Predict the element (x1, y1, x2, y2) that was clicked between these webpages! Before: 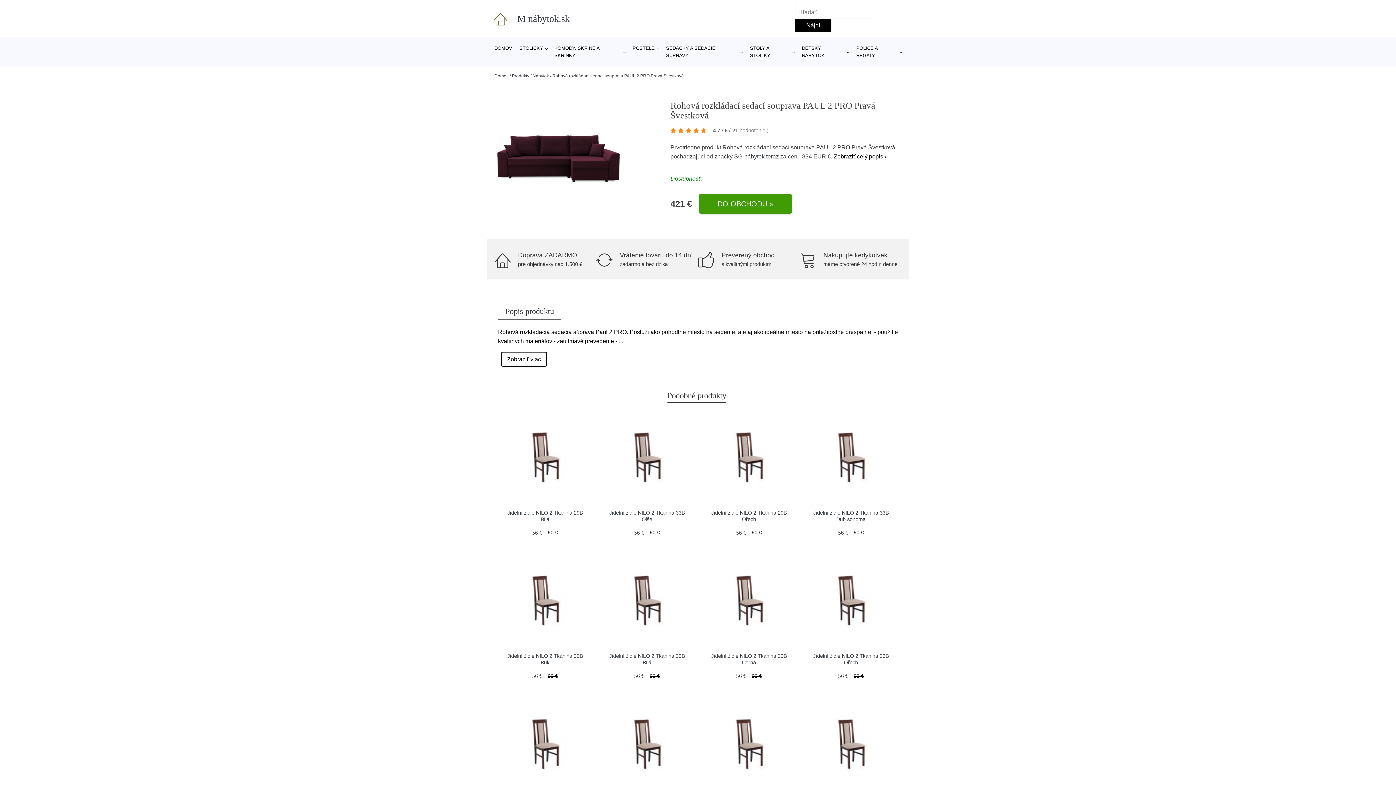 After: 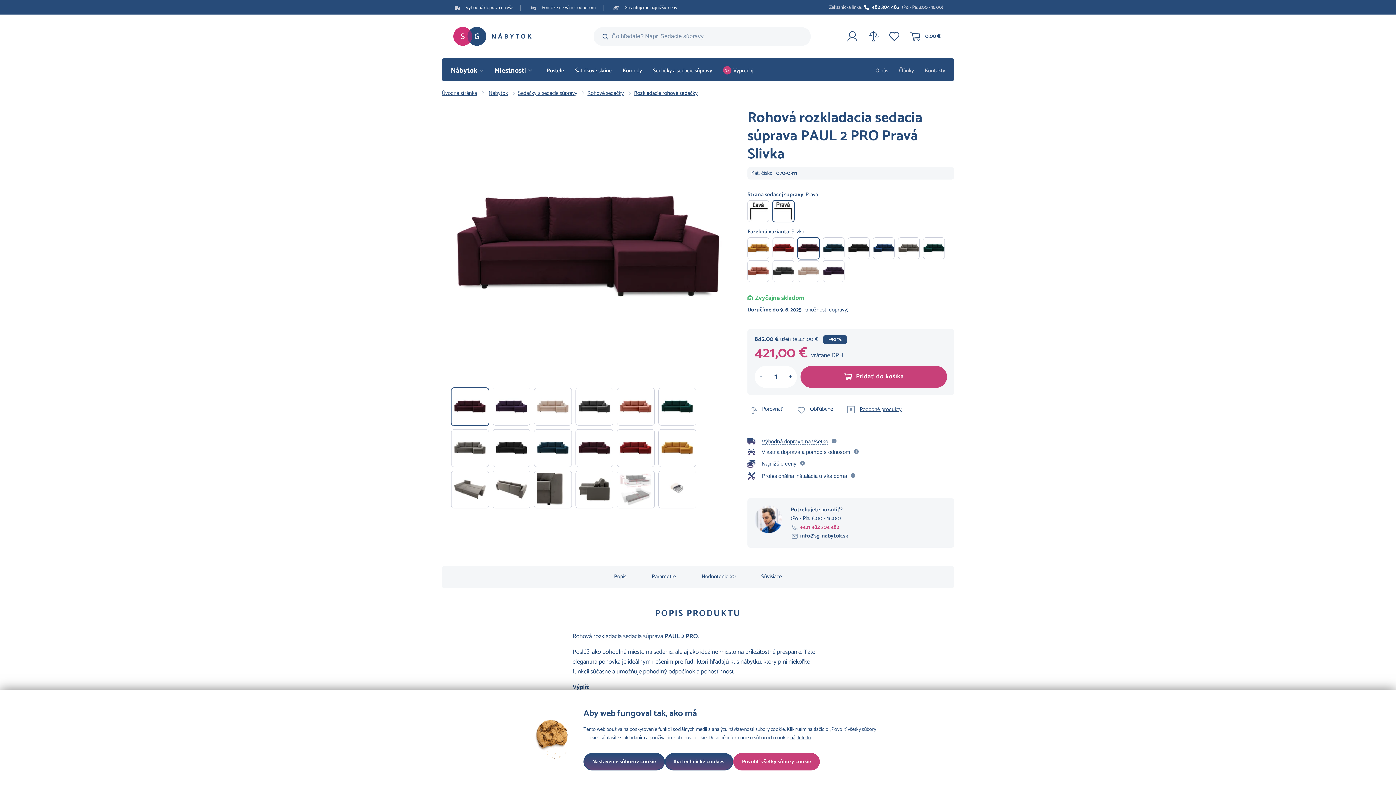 Action: bbox: (494, 94, 623, 223)